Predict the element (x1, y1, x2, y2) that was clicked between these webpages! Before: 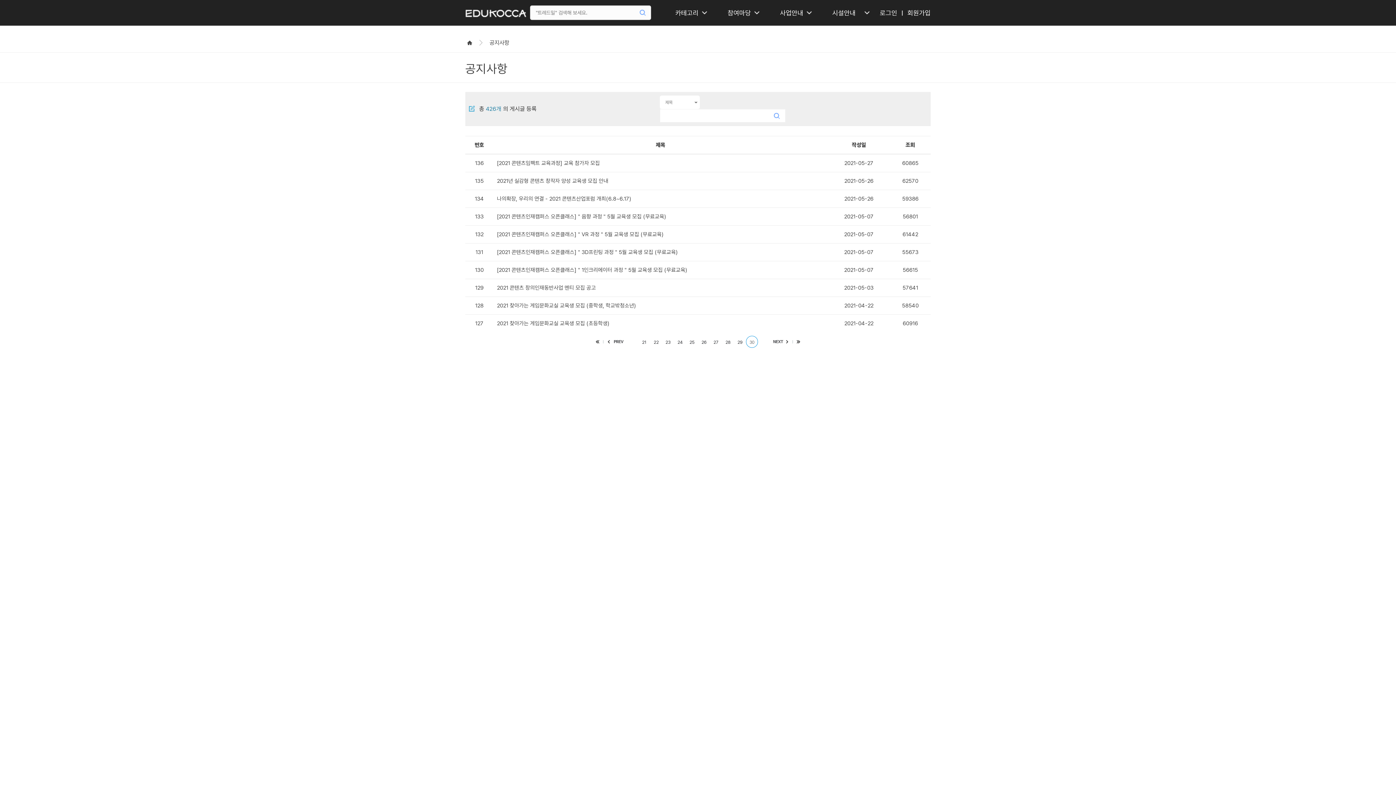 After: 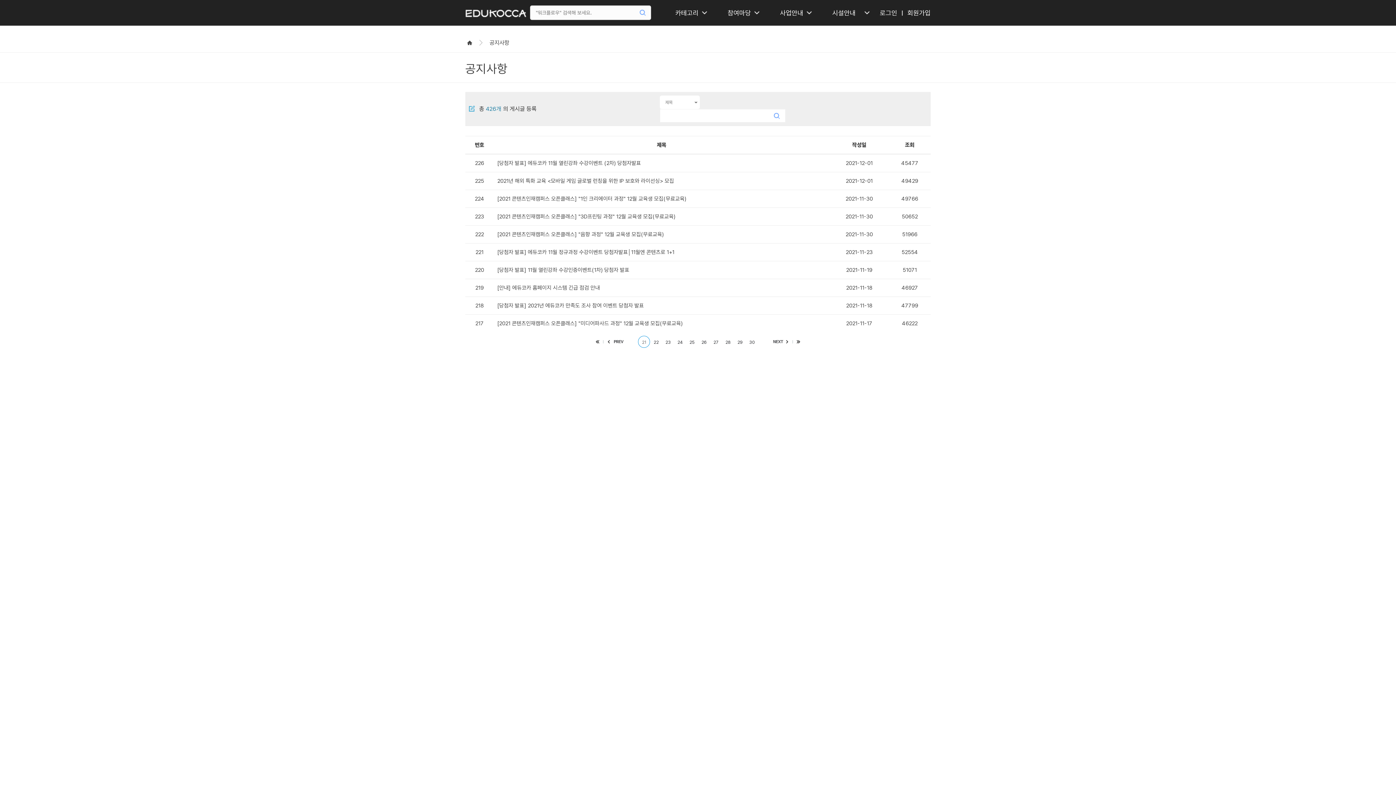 Action: label: 21 bbox: (638, 336, 650, 348)